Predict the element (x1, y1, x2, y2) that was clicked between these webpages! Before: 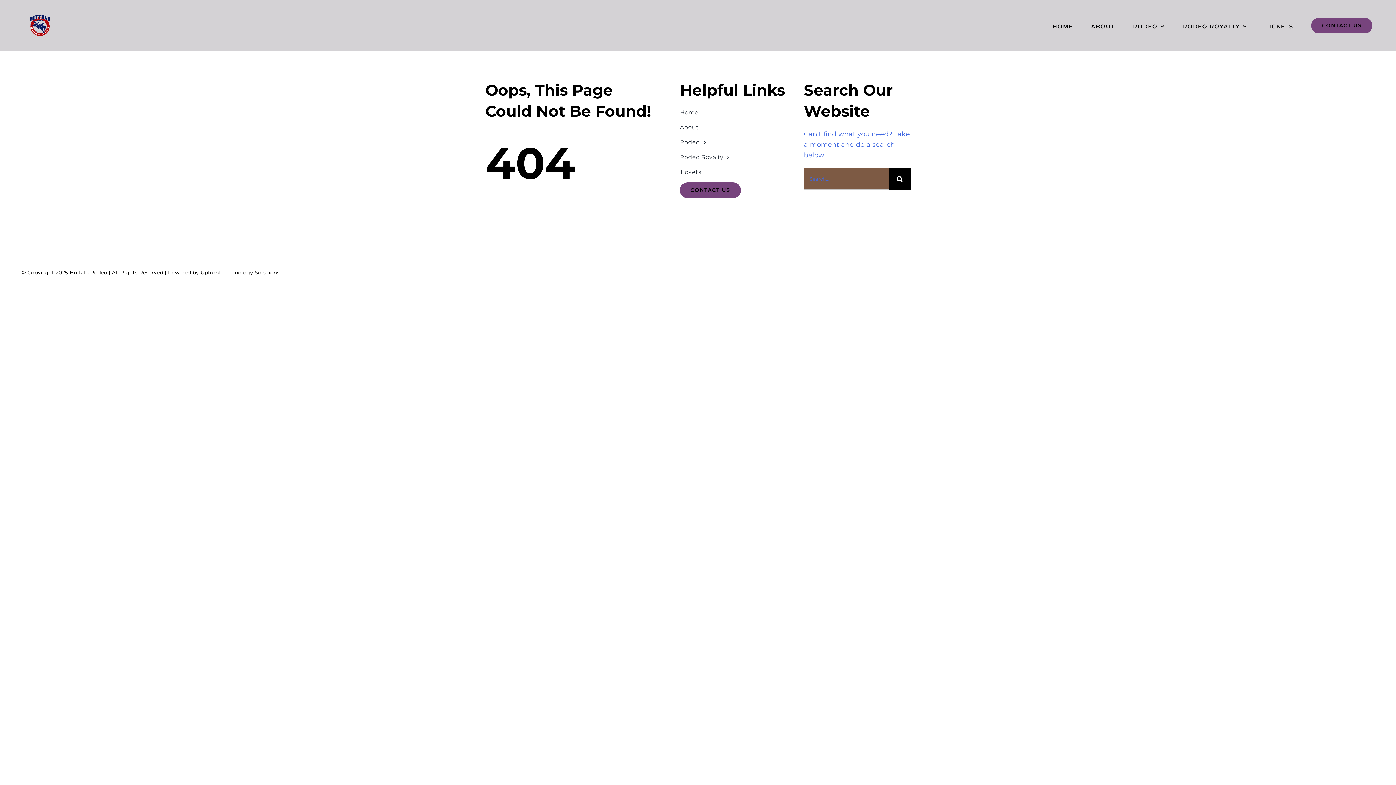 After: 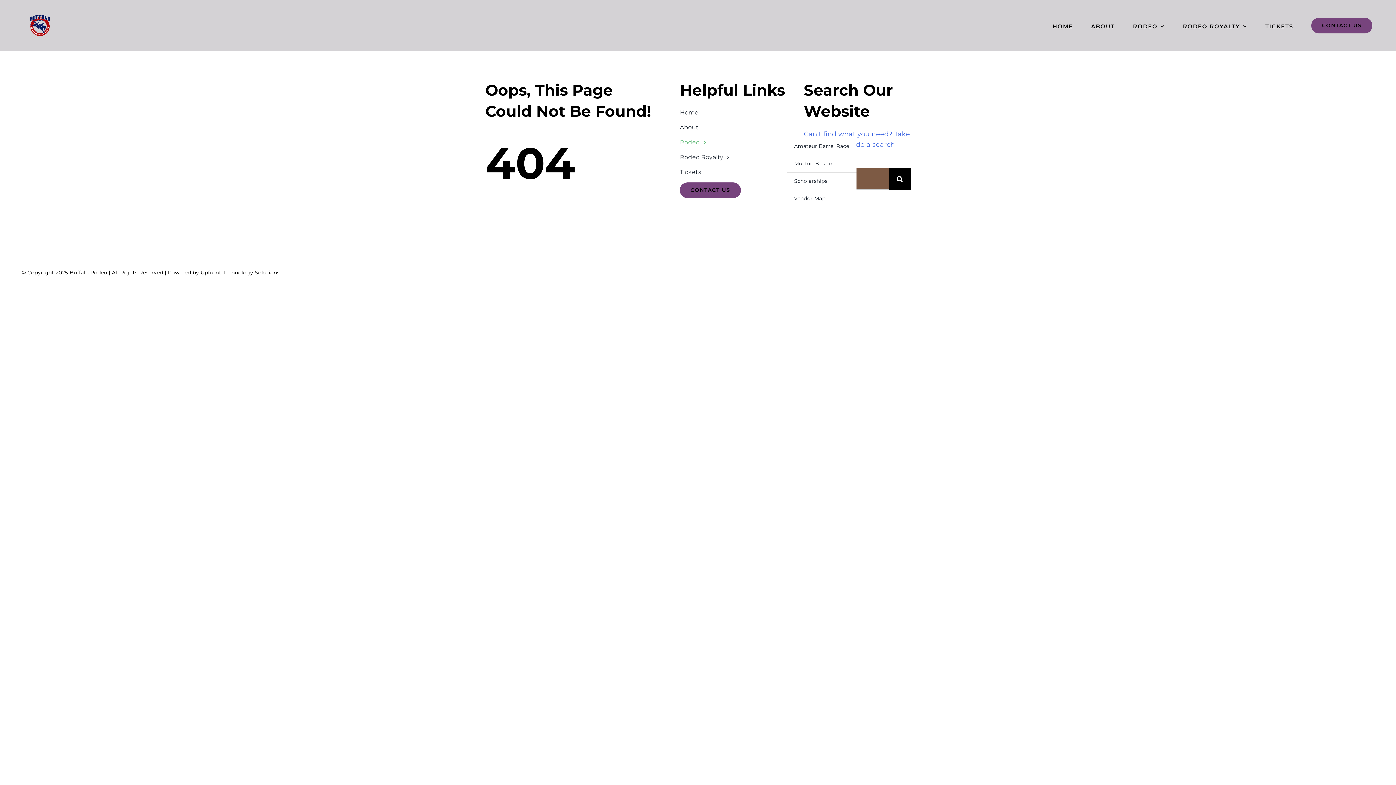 Action: bbox: (680, 137, 787, 147) label: Rodeo